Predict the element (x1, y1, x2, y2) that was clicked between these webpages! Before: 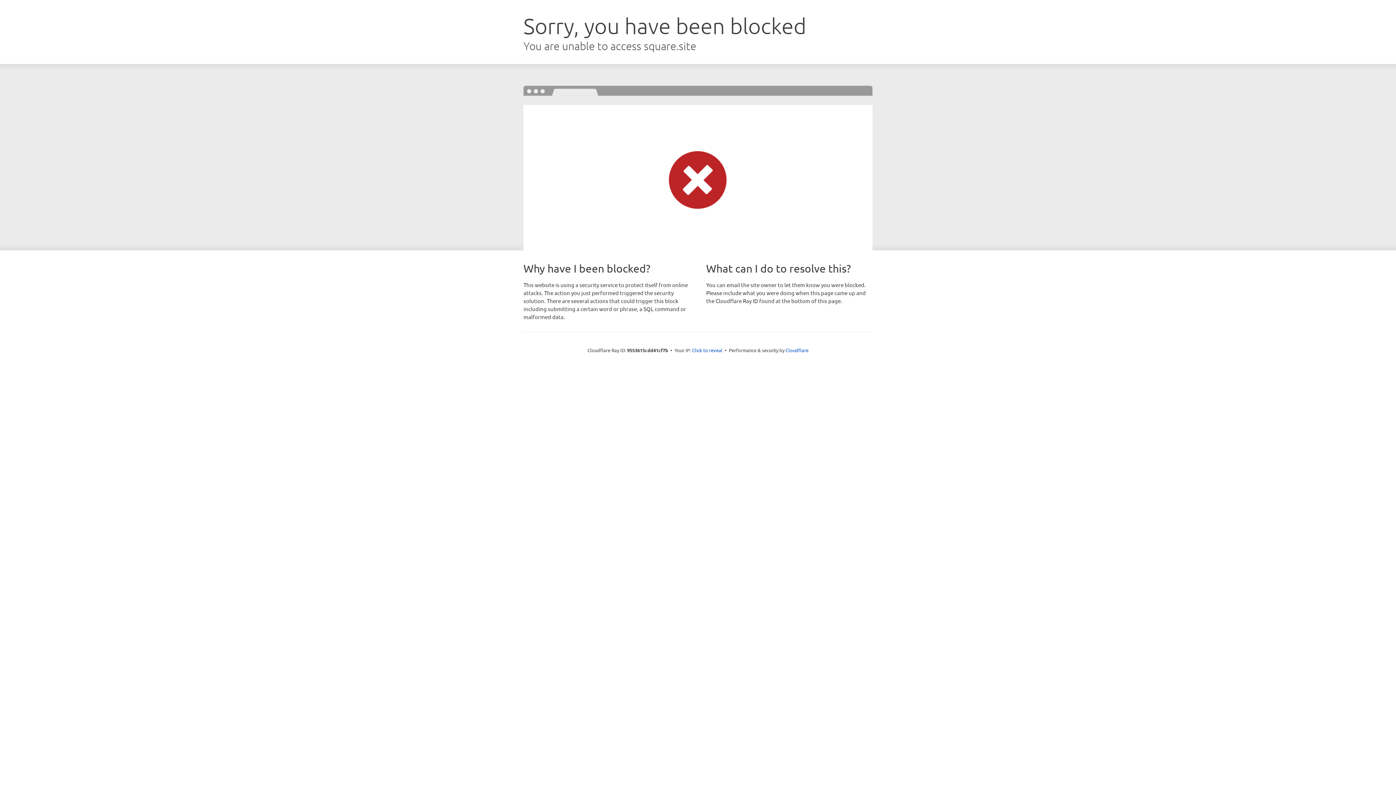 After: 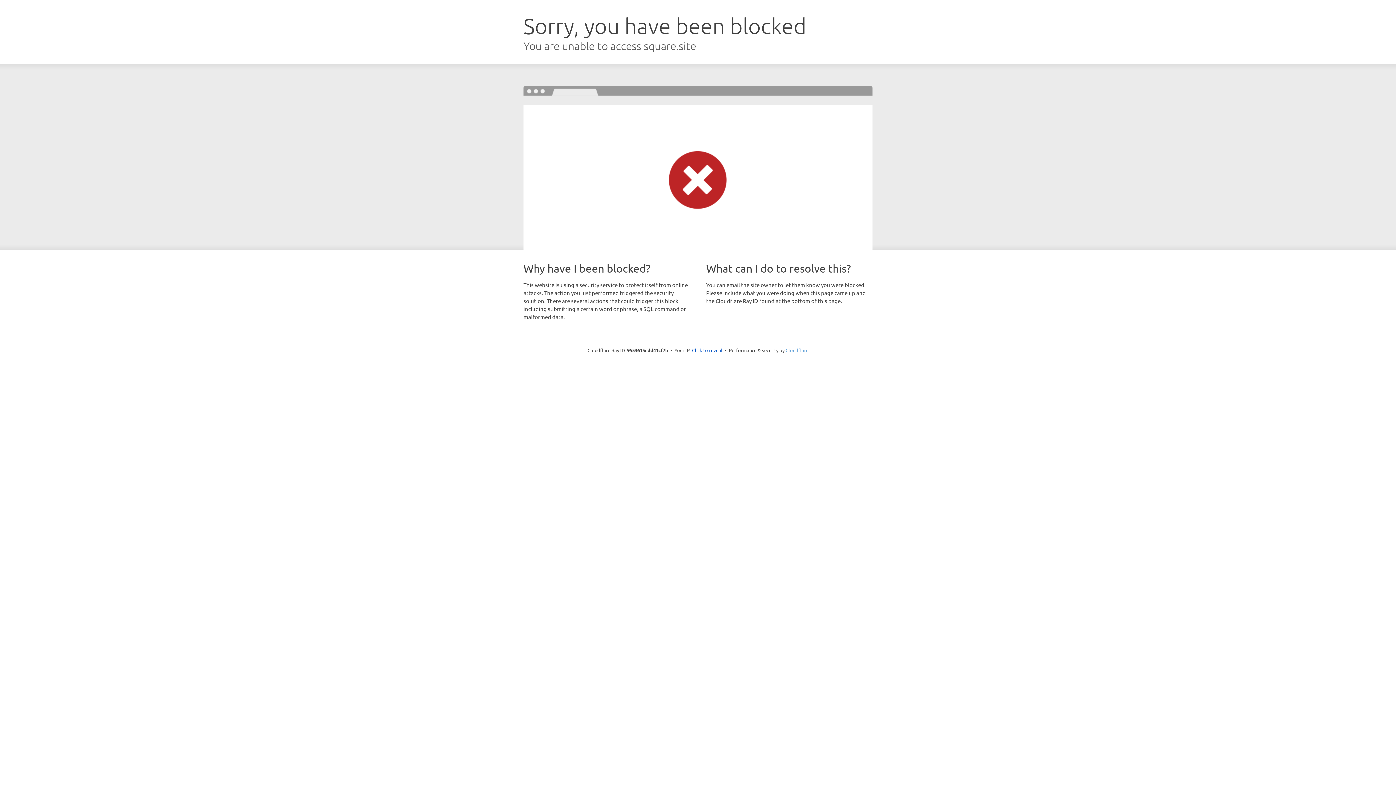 Action: label: Cloudflare bbox: (785, 347, 808, 353)